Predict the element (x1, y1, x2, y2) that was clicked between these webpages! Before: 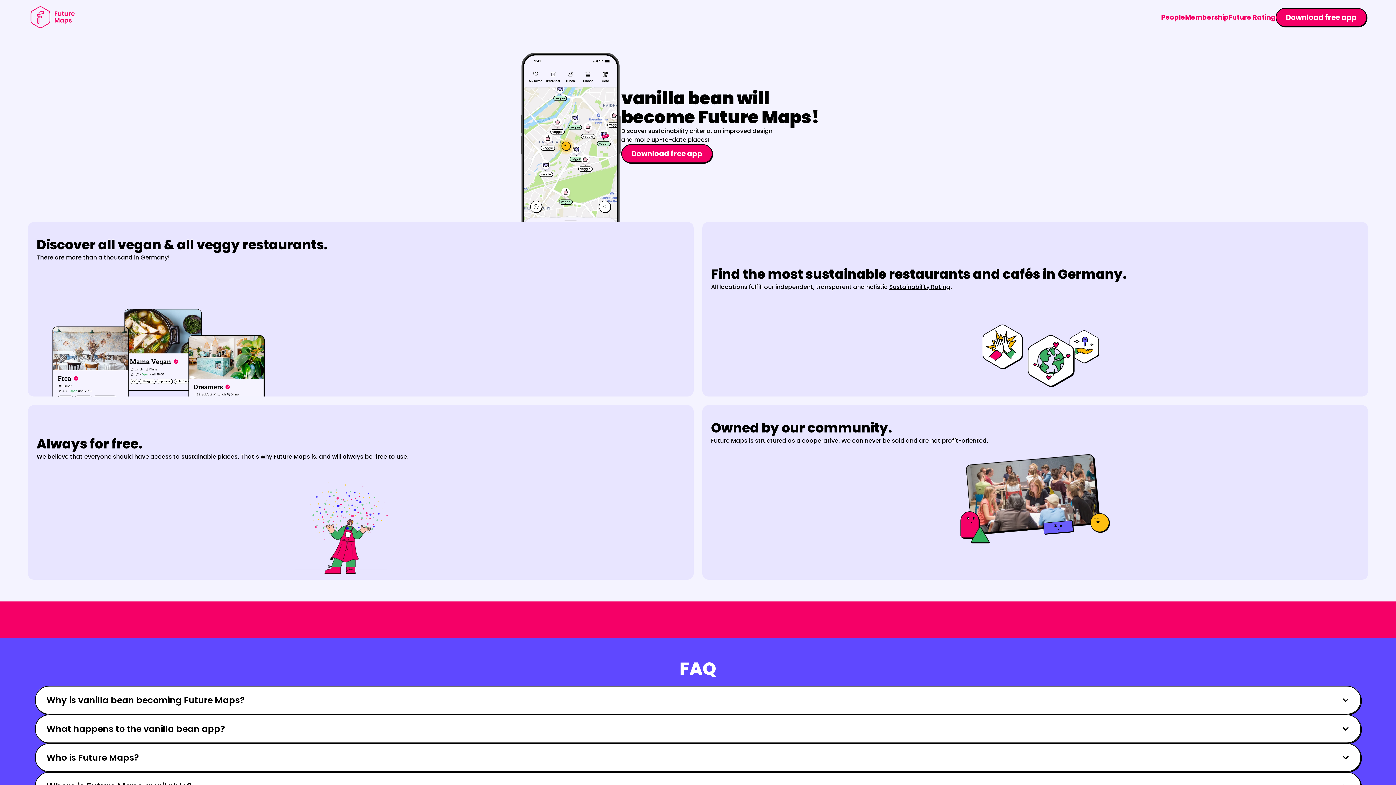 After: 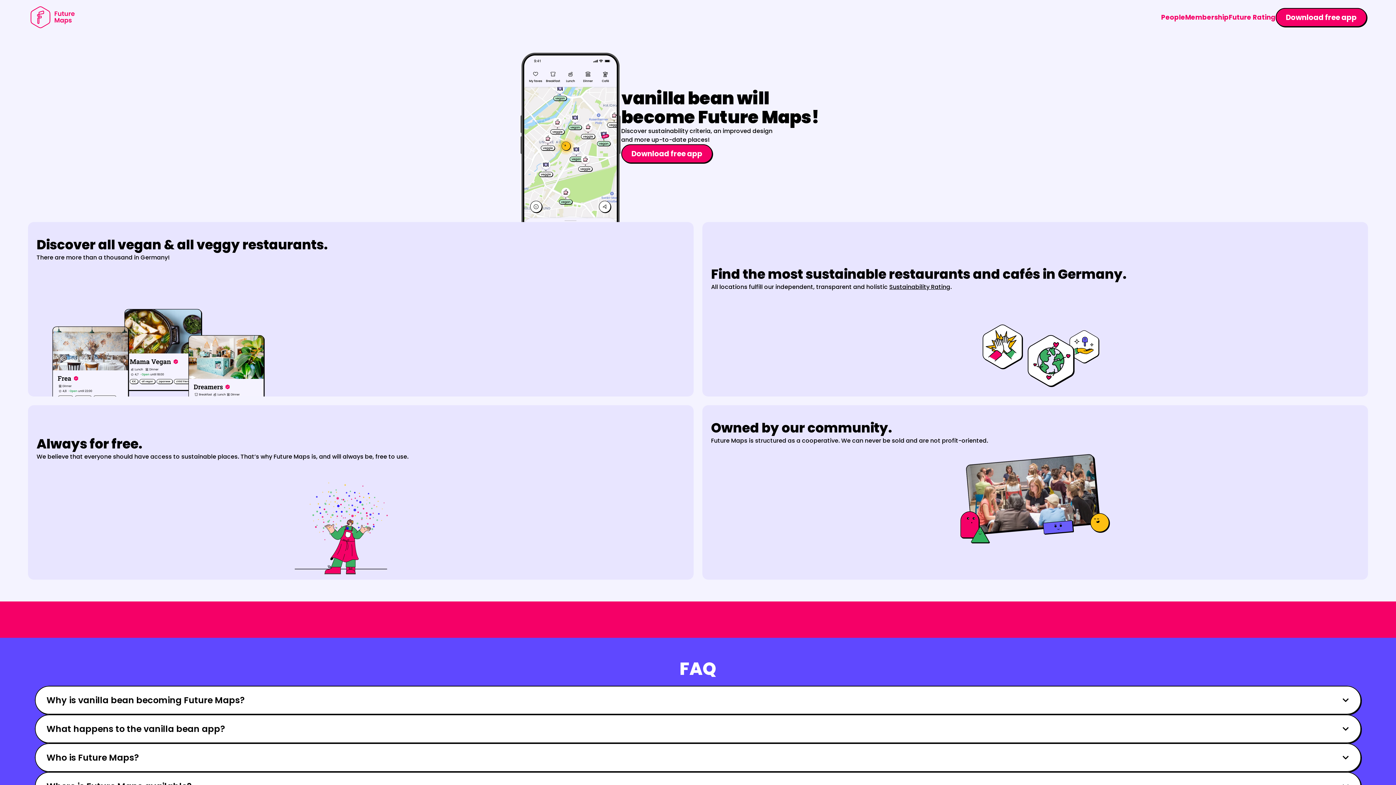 Action: bbox: (202, 610, 260, 629) label: Download